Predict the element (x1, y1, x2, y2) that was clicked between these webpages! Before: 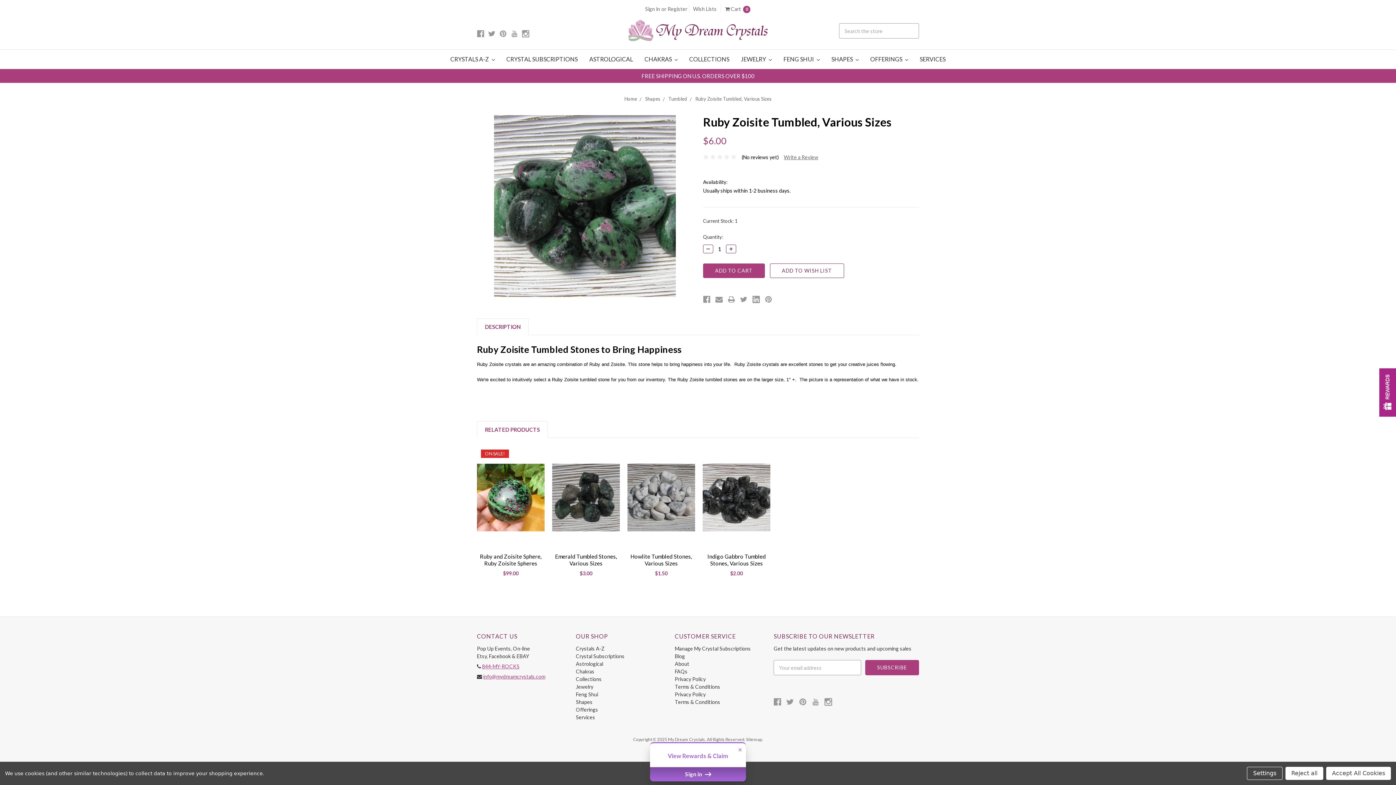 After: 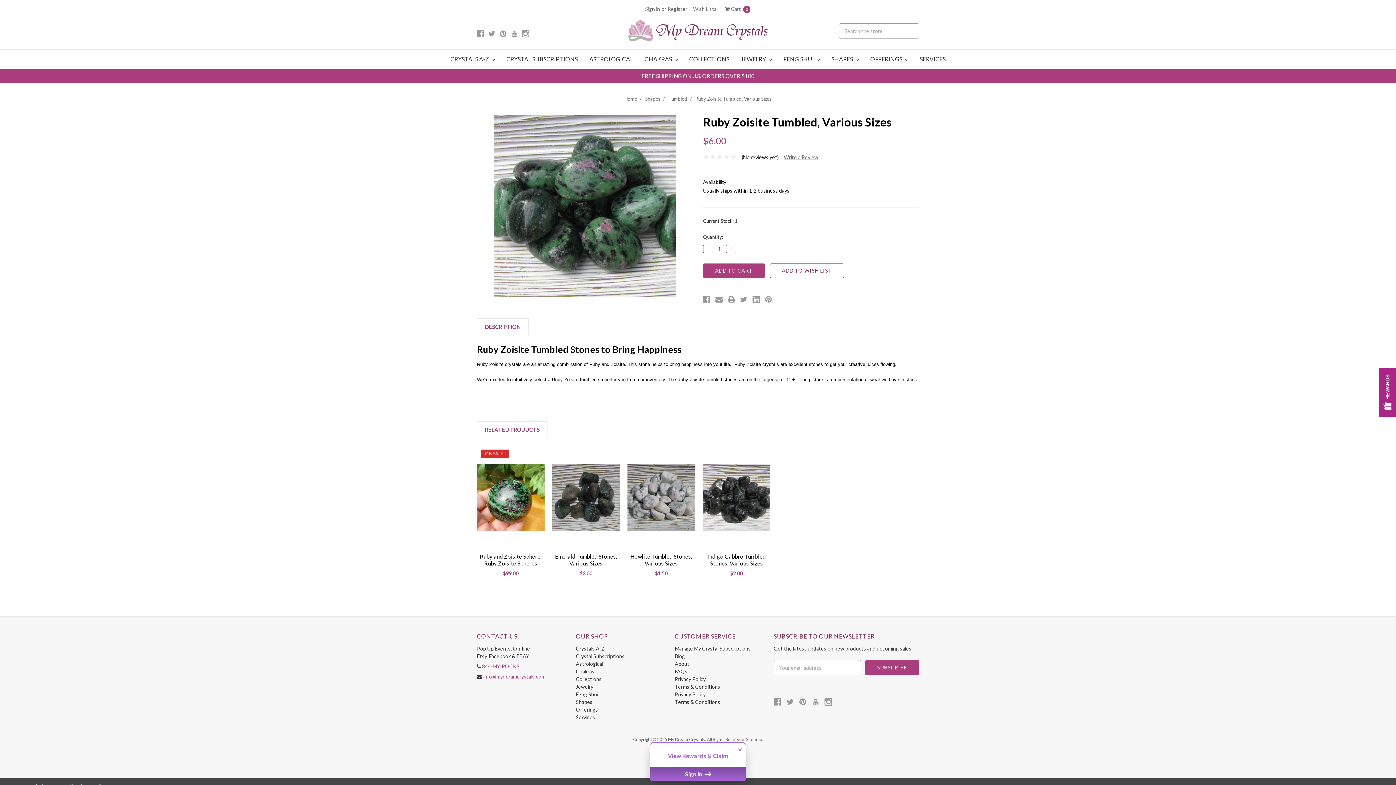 Action: label: Reject all bbox: (1285, 767, 1323, 780)